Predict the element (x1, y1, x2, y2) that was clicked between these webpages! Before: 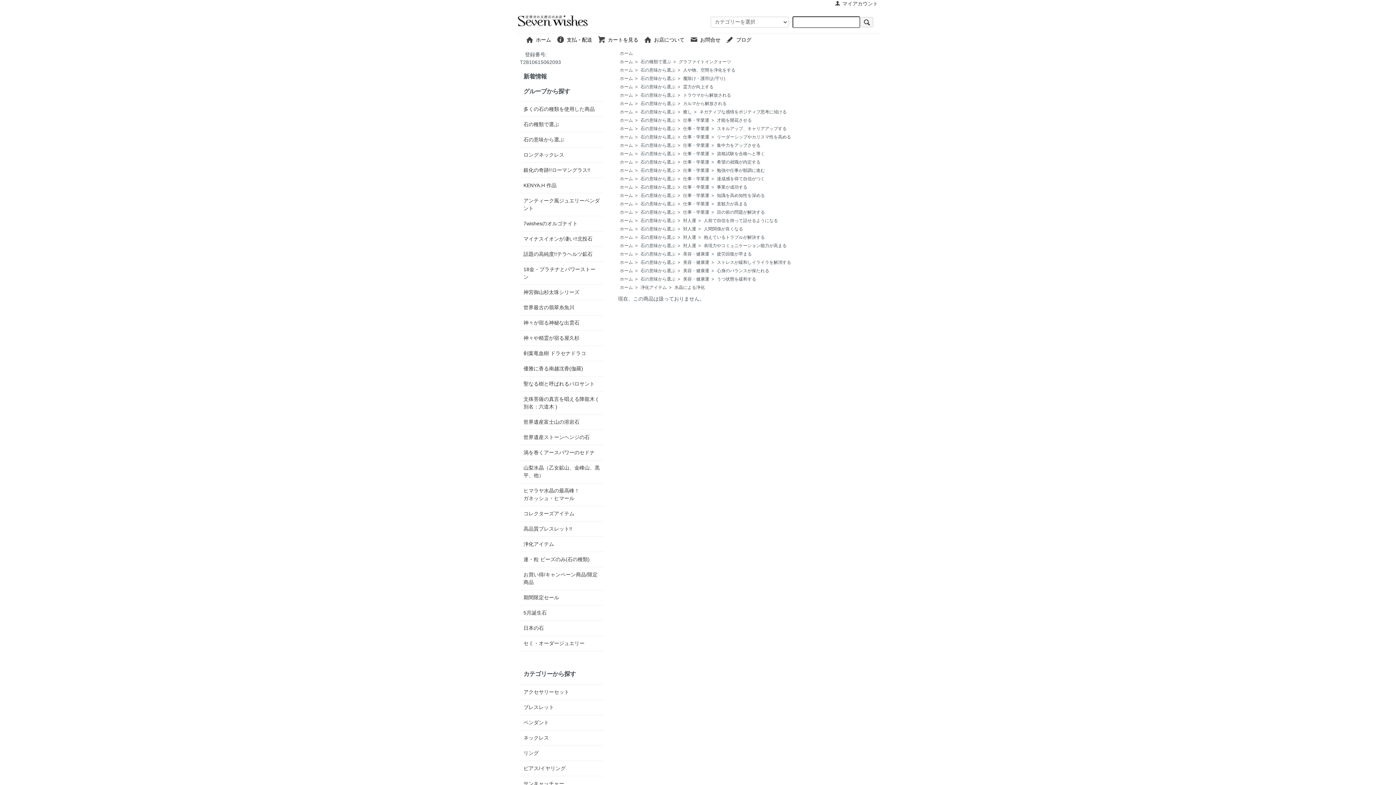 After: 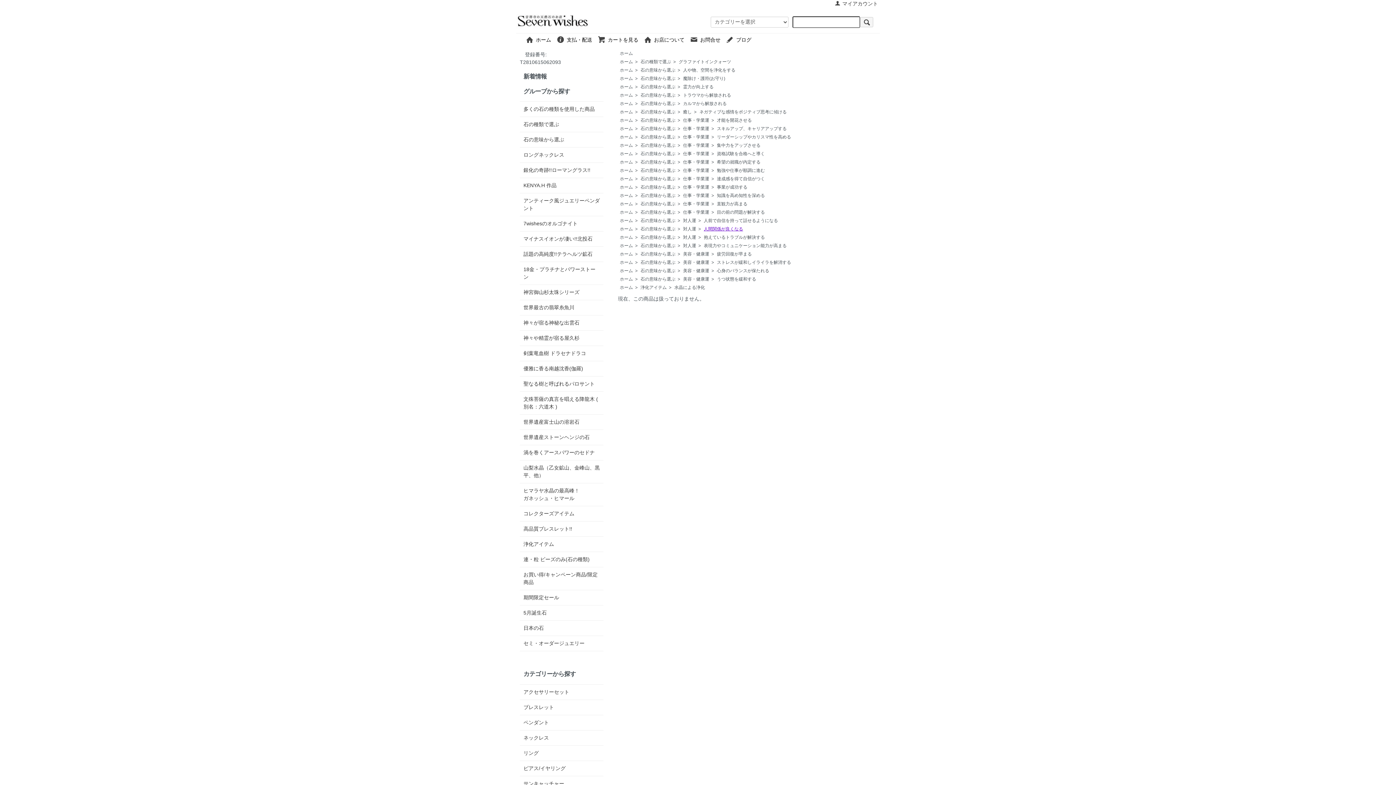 Action: bbox: (704, 226, 743, 231) label: 人間関係が良くなる